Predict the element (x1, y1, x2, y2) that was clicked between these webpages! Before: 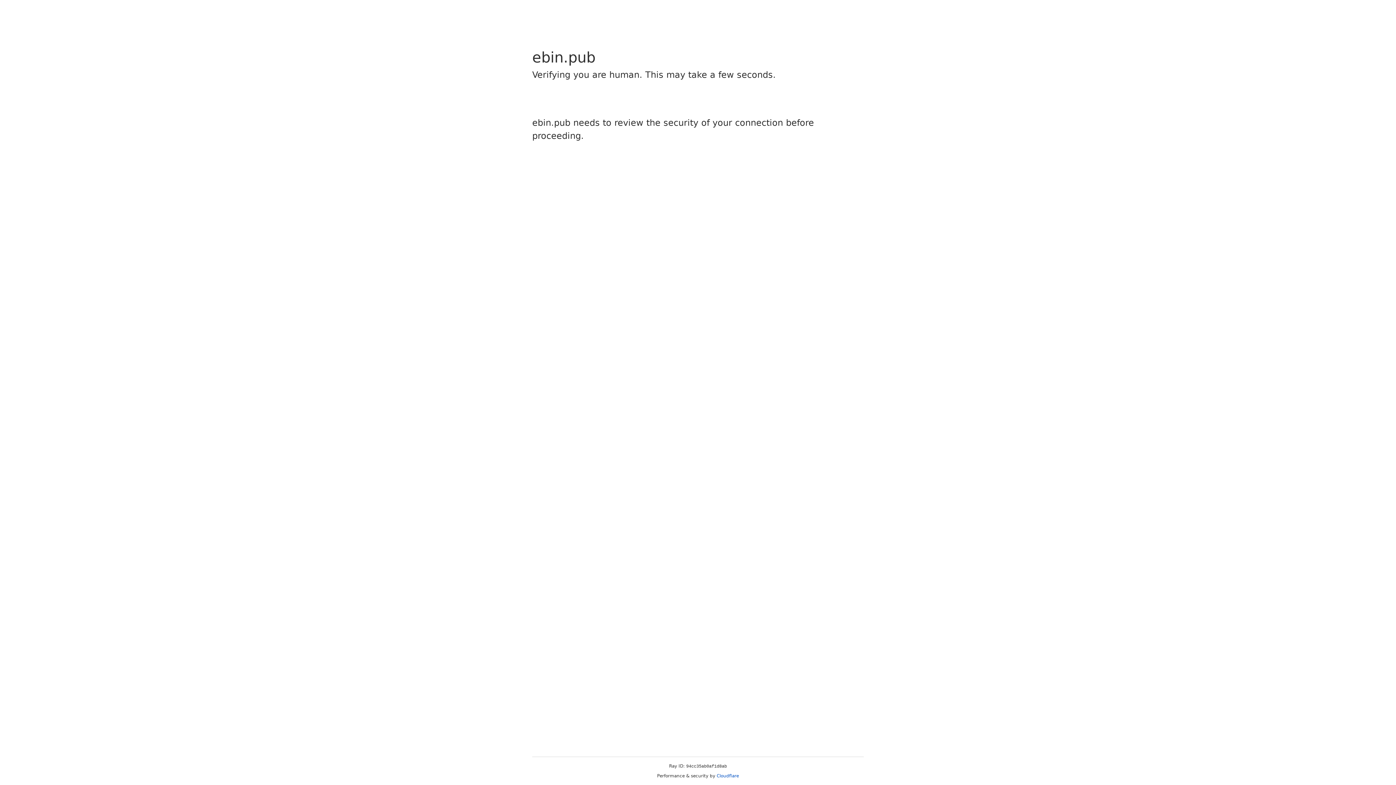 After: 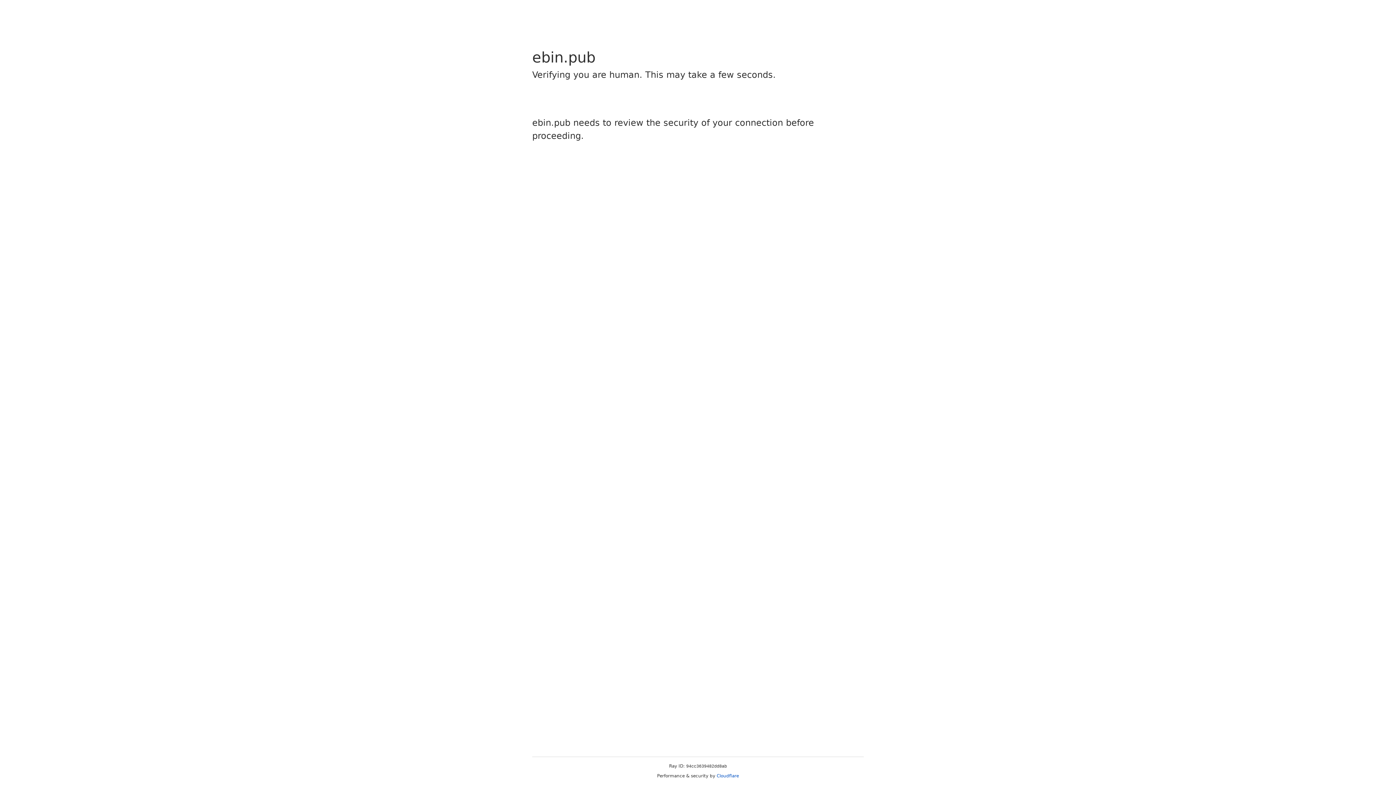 Action: bbox: (716, 773, 739, 778) label: Cloudflare